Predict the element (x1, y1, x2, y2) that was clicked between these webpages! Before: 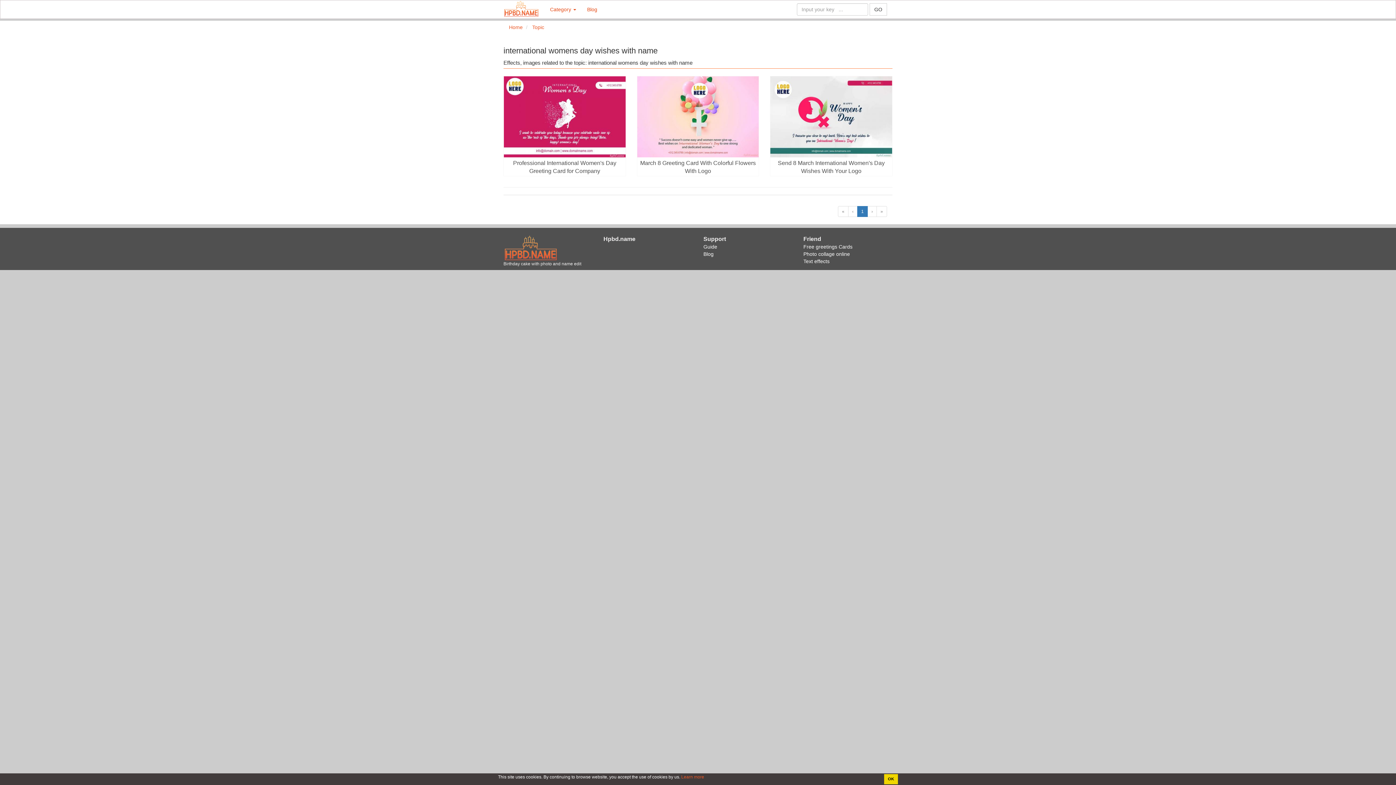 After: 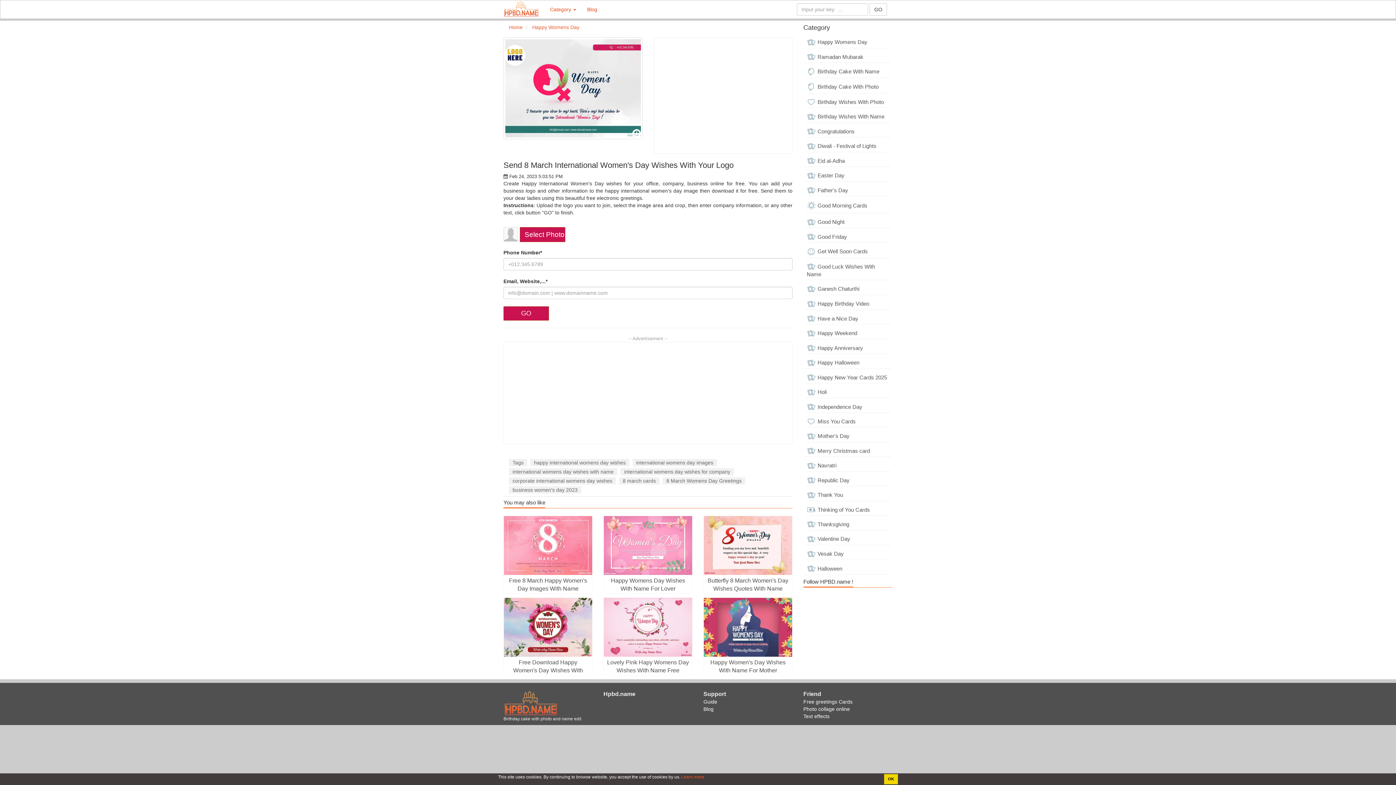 Action: bbox: (770, 113, 892, 176) label: Send 8 March International Women's Day Wishes With Your Logo